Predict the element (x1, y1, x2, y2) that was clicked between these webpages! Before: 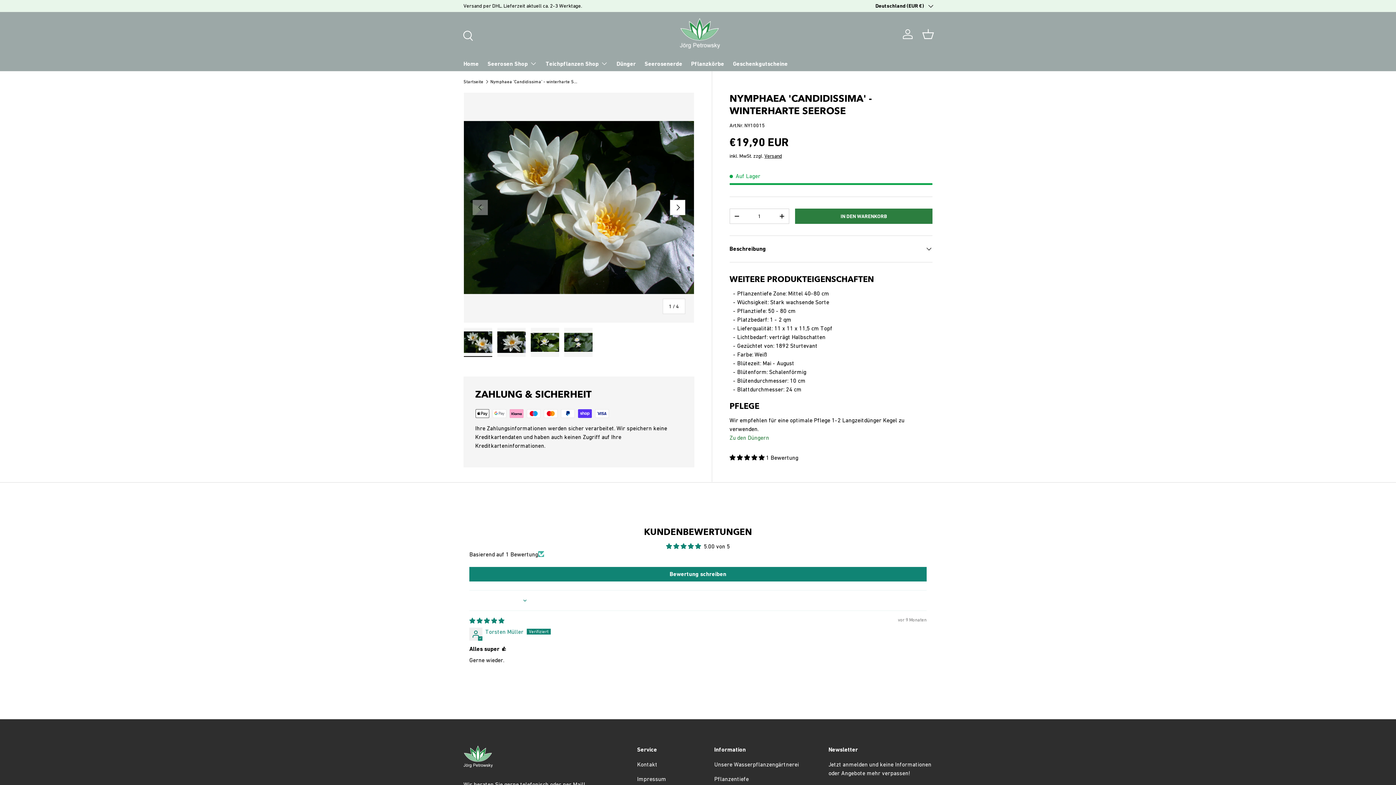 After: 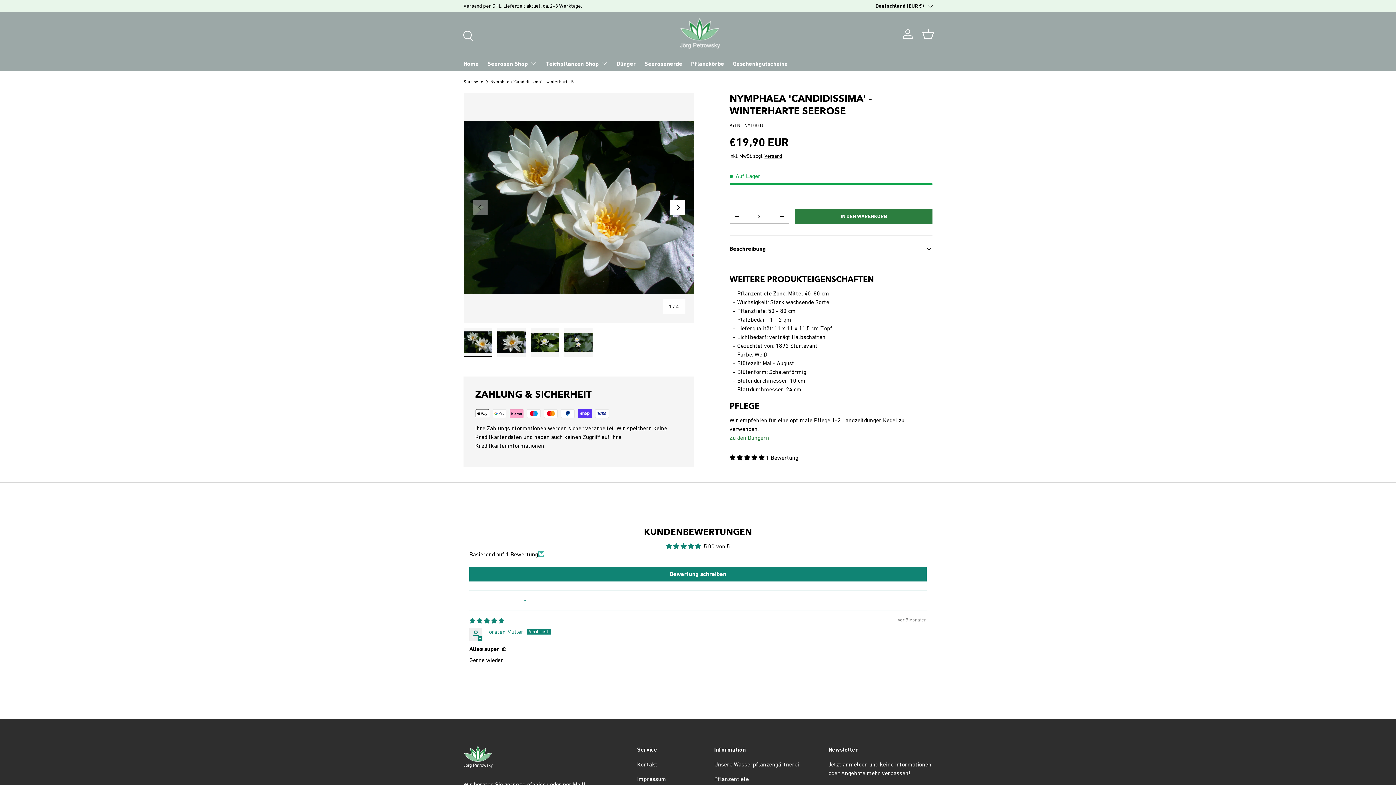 Action: bbox: (775, 209, 789, 223) label: +